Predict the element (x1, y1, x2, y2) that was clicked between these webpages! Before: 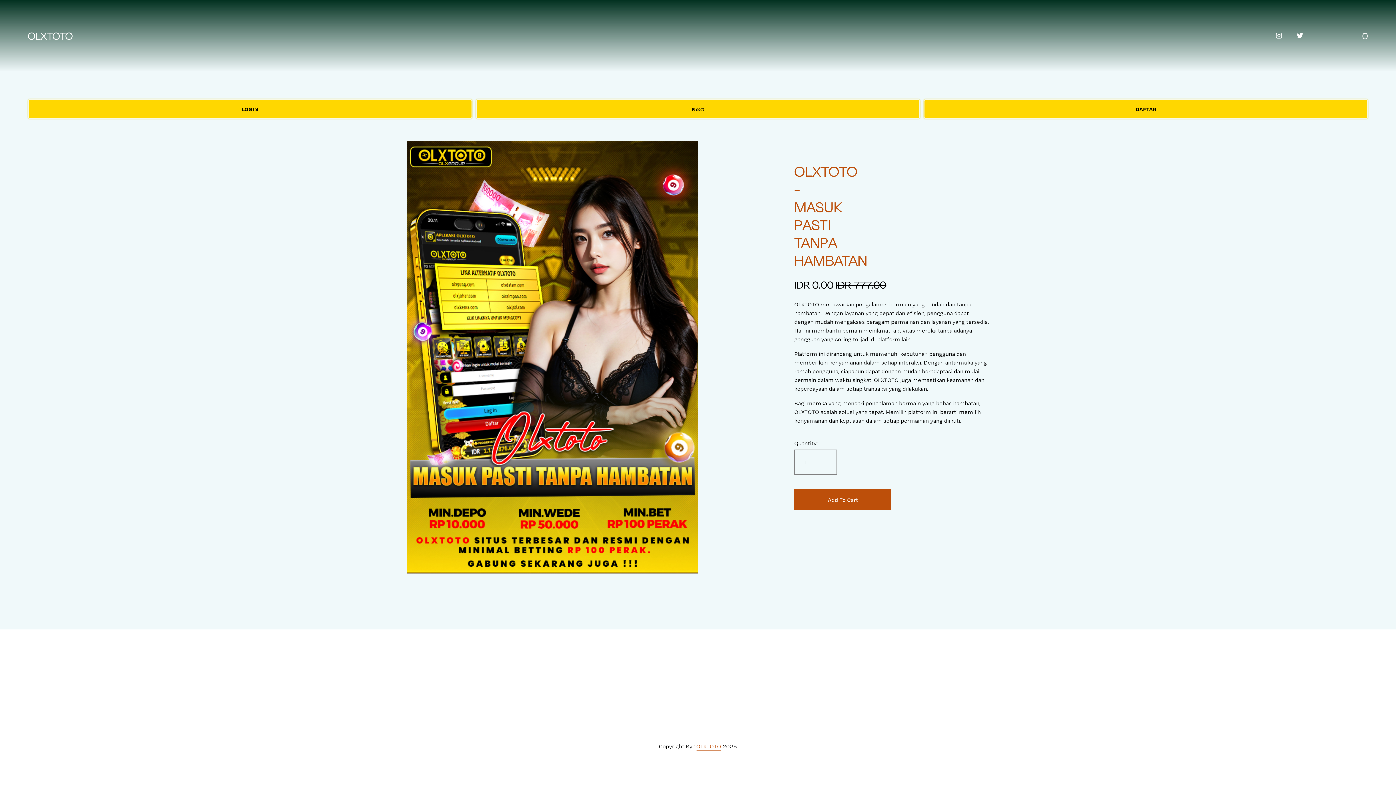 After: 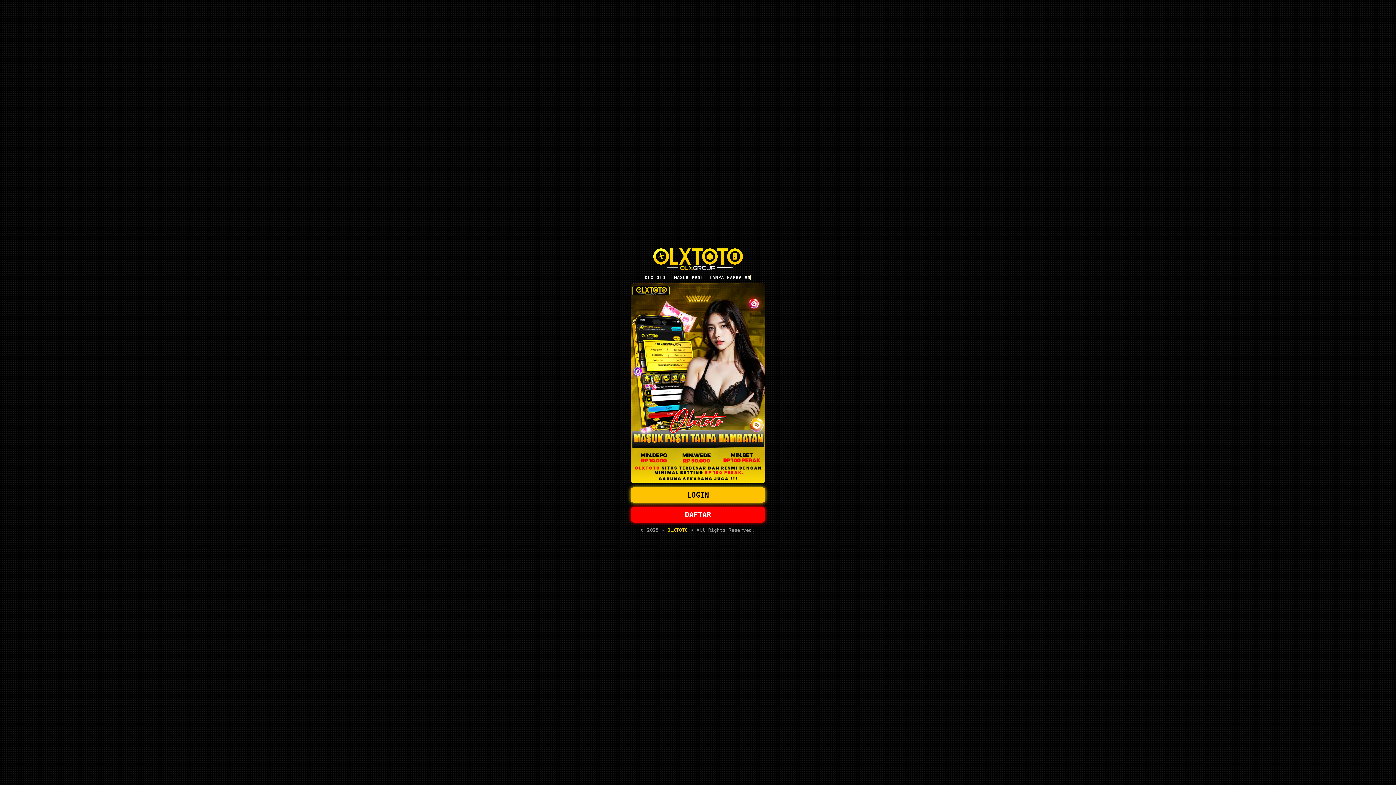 Action: bbox: (27, 99, 472, 119) label: LOGIN